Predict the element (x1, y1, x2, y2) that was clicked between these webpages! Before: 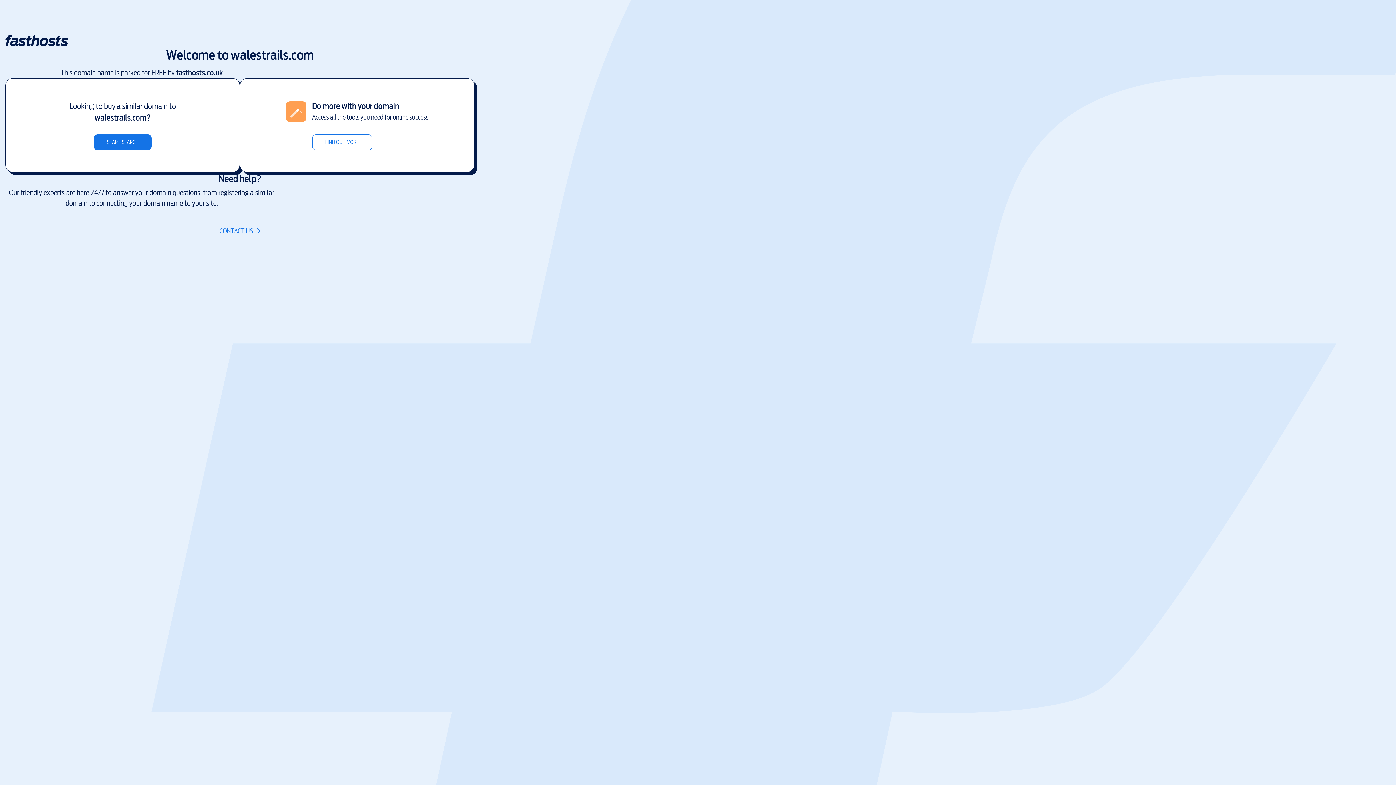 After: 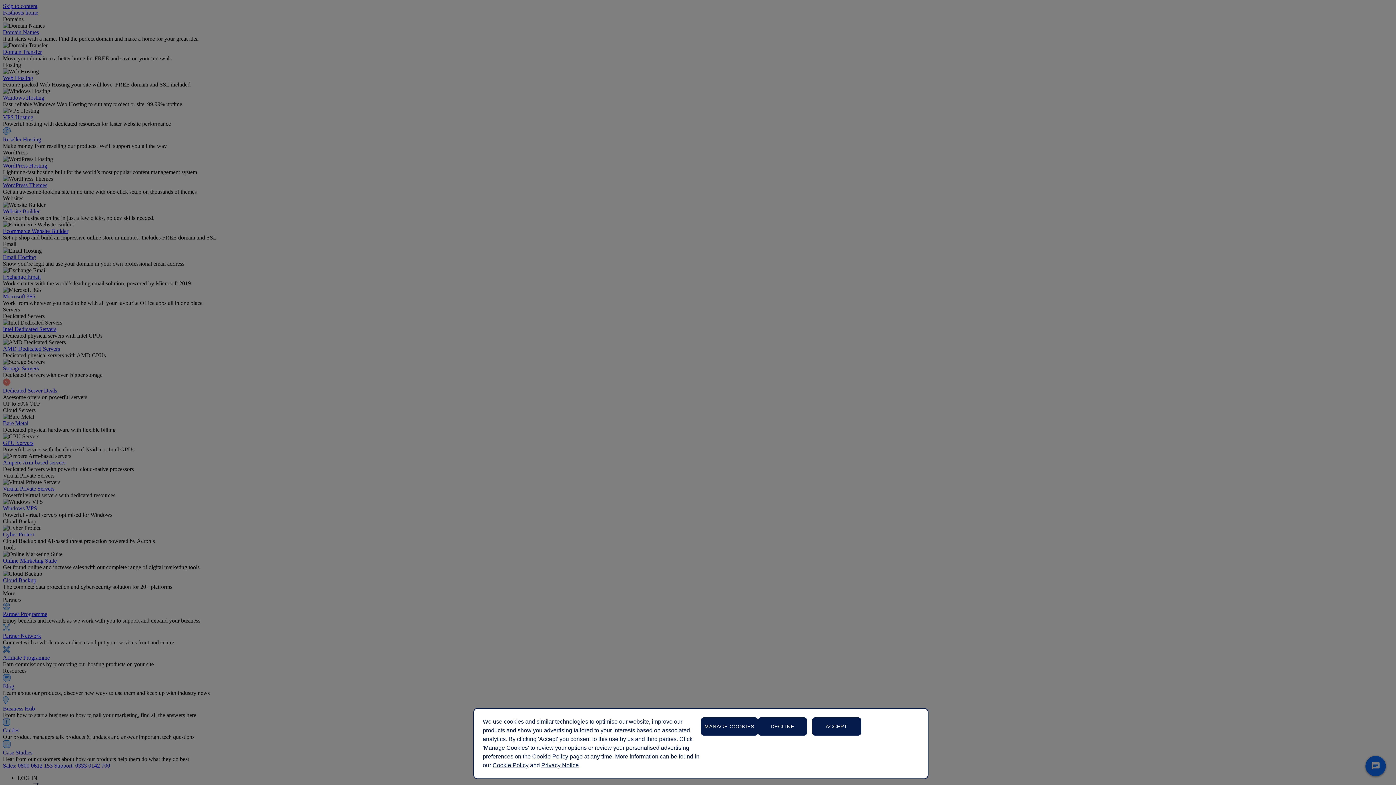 Action: bbox: (5, 42, 68, 47)